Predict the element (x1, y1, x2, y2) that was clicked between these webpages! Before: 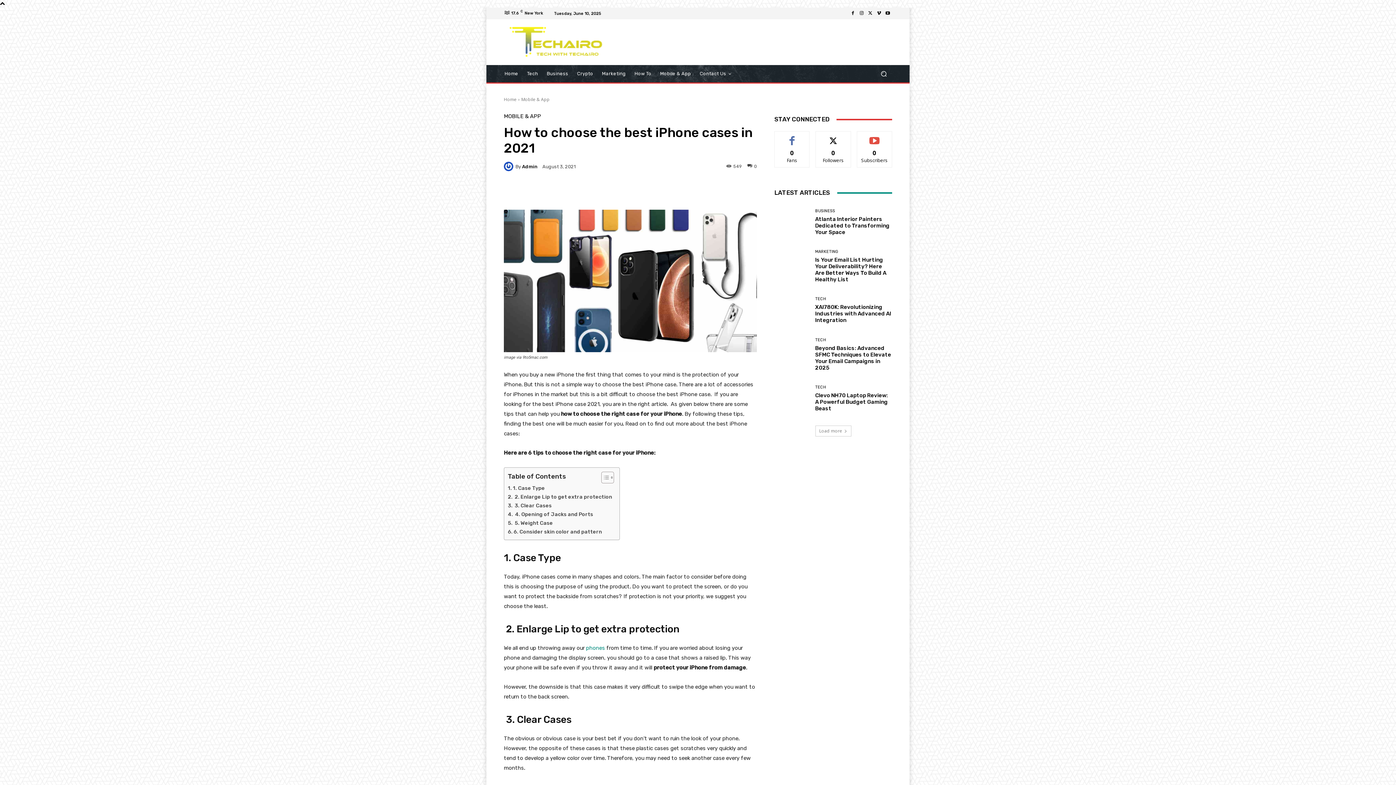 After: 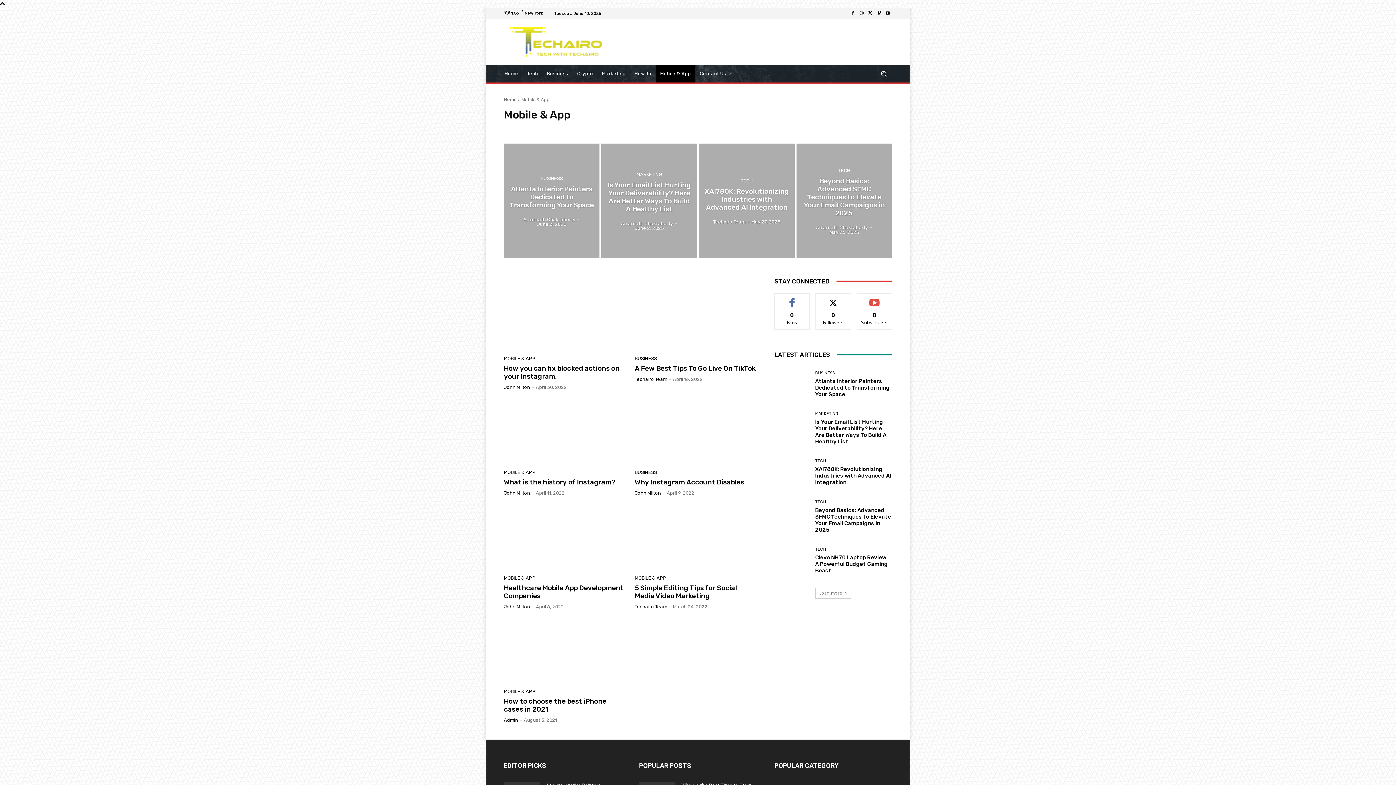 Action: bbox: (655, 65, 695, 82) label: Mobile & App